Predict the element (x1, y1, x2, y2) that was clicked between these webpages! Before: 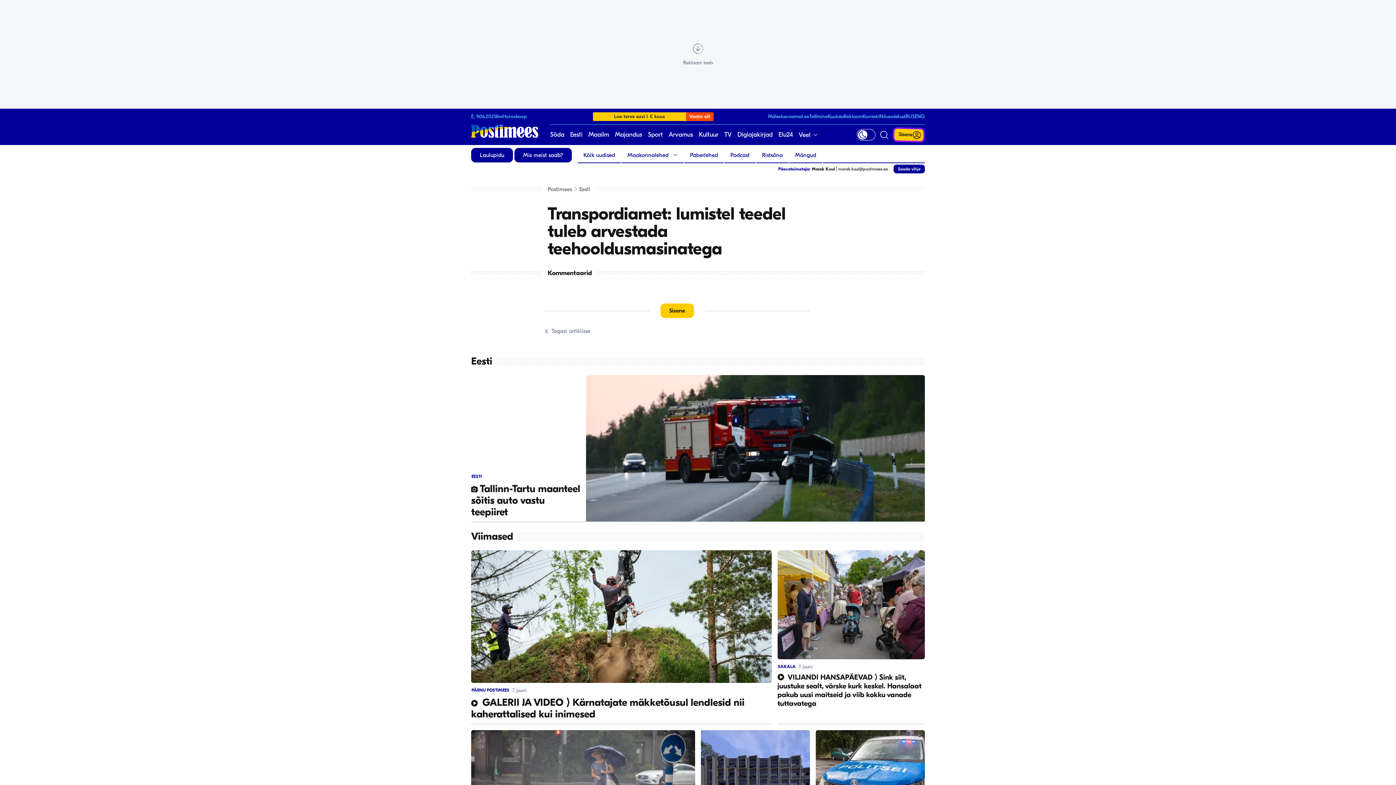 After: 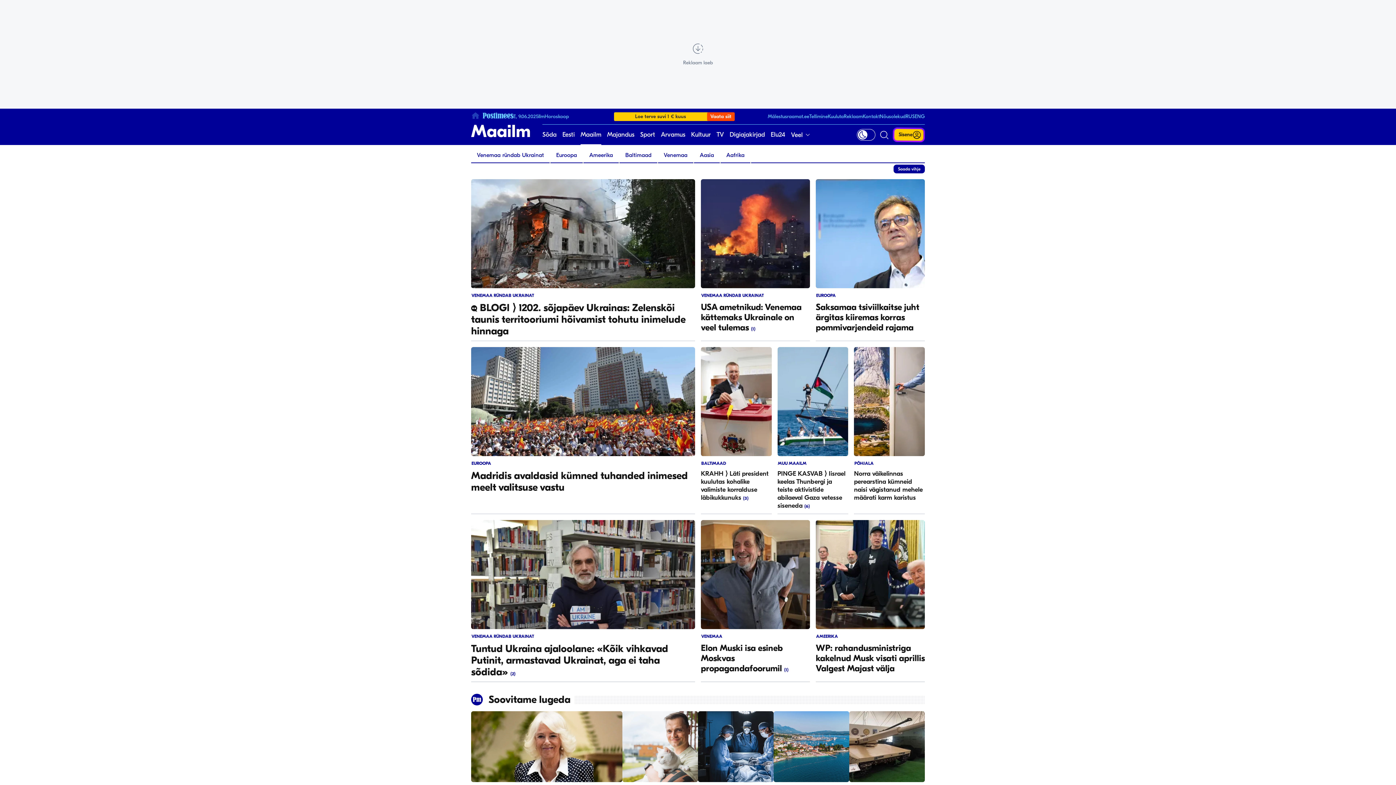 Action: bbox: (588, 124, 609, 145) label: Maailm